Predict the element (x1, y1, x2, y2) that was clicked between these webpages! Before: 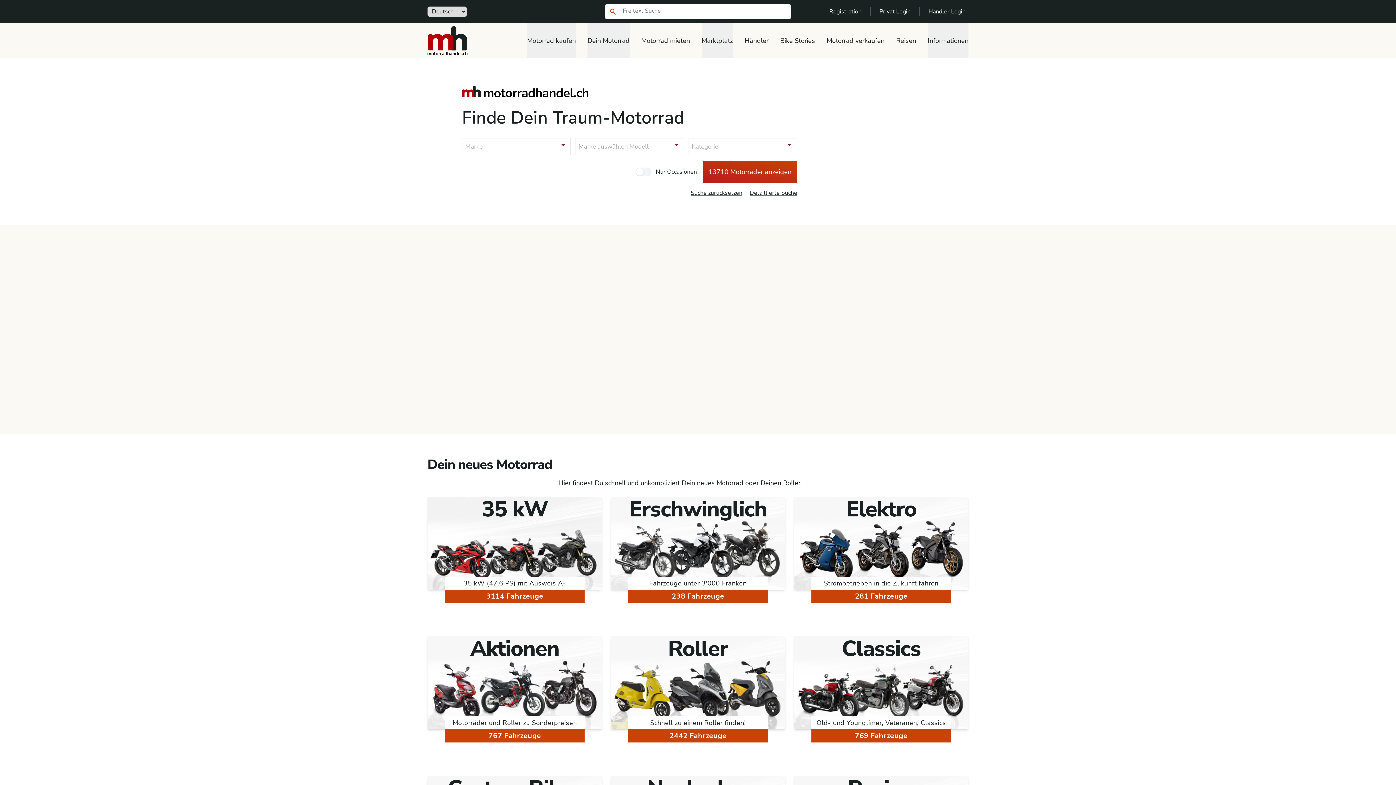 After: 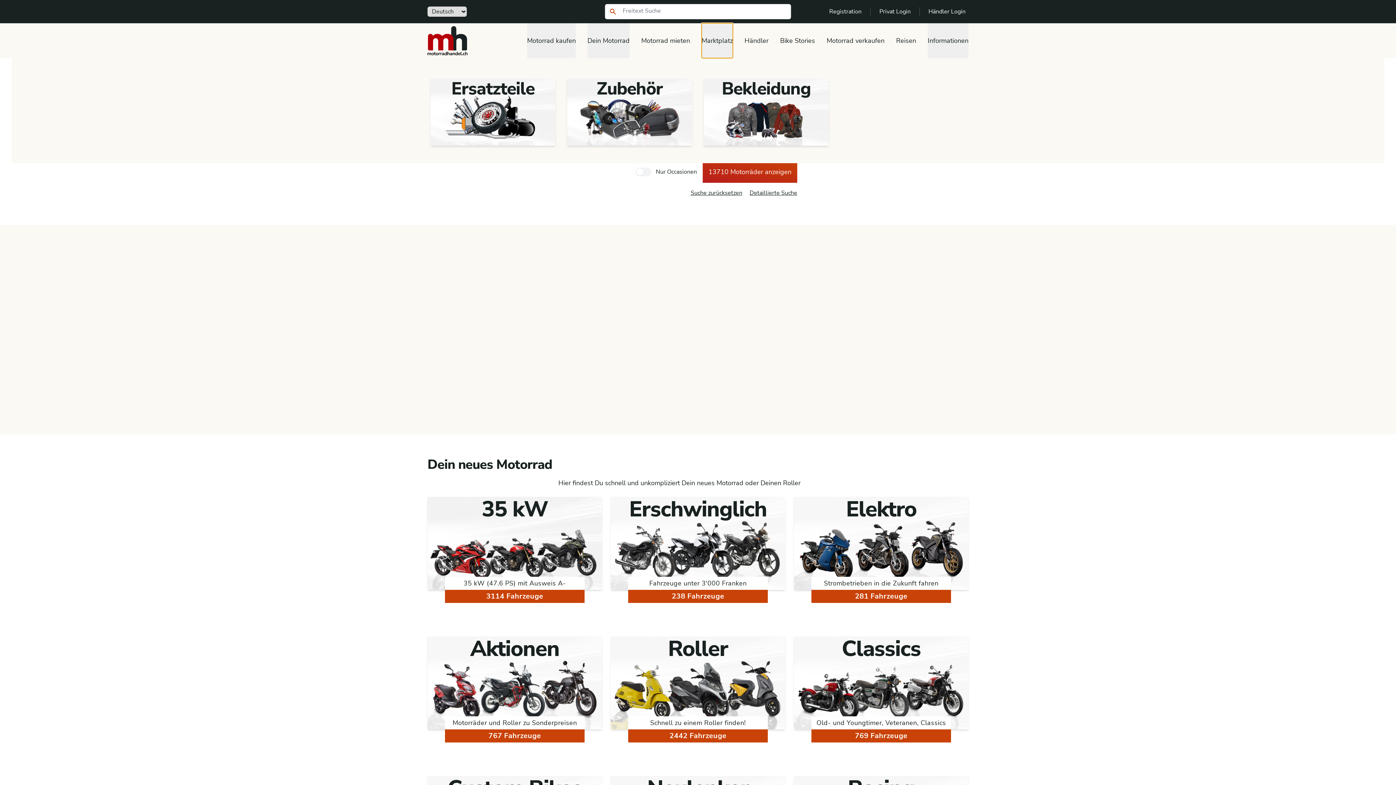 Action: bbox: (701, 23, 733, 58) label: Marktplatz